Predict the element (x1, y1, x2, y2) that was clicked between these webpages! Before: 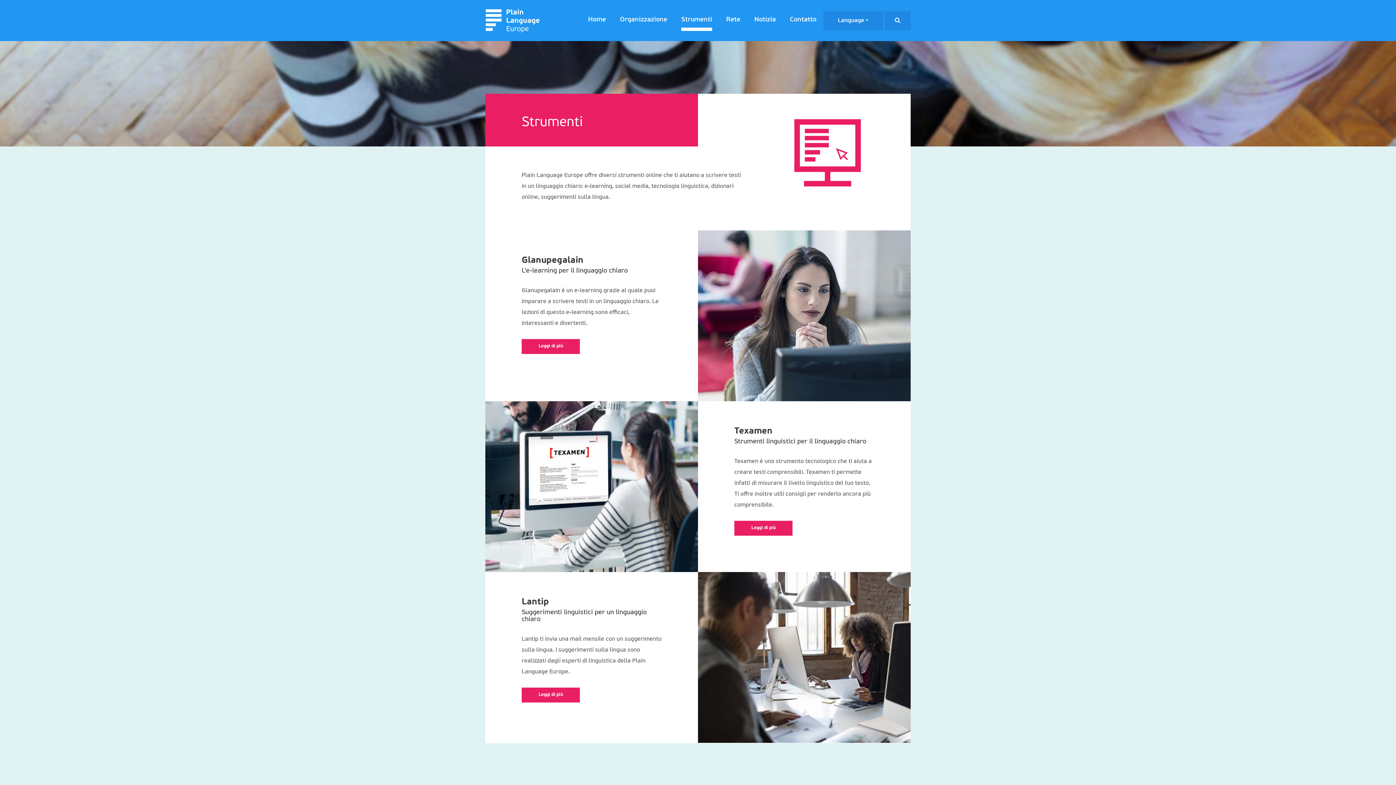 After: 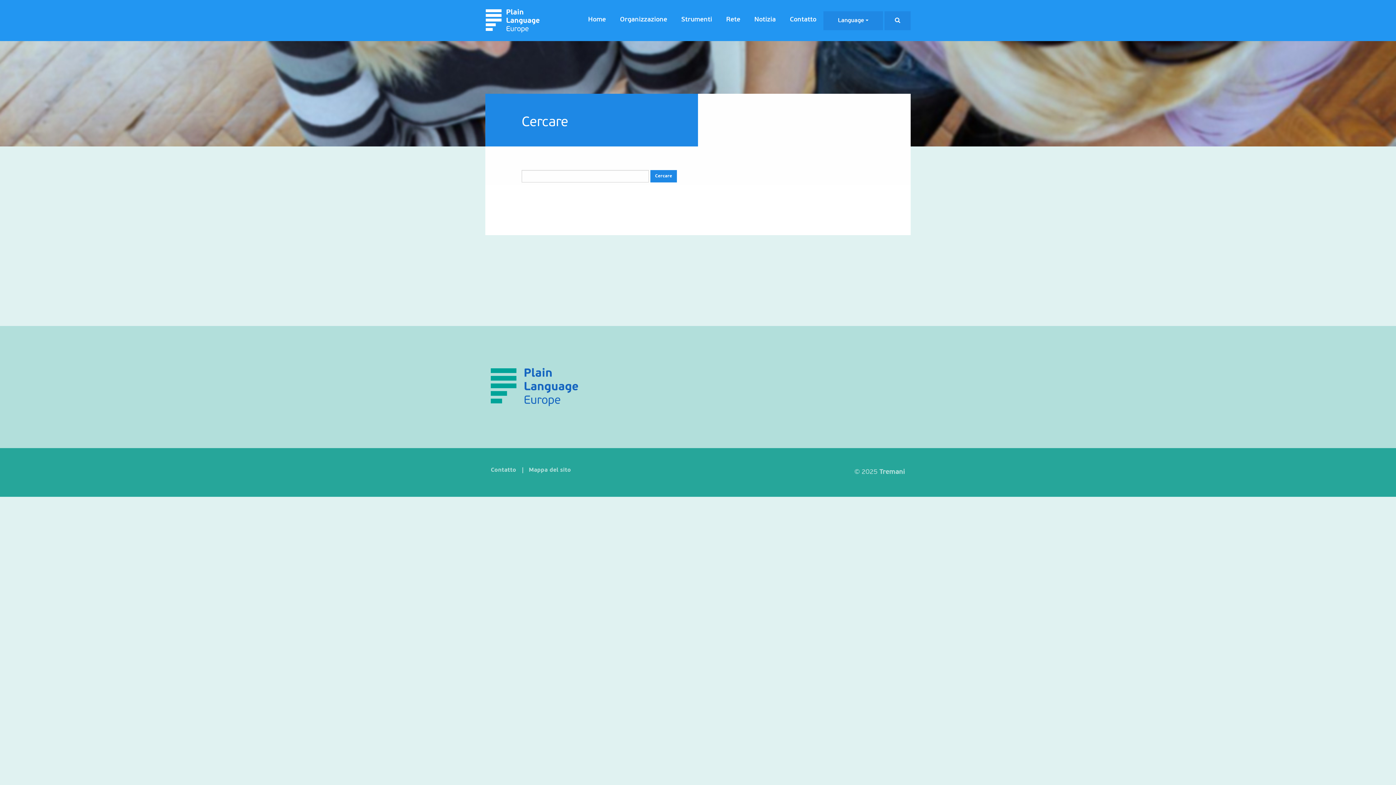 Action: bbox: (884, 11, 910, 30)